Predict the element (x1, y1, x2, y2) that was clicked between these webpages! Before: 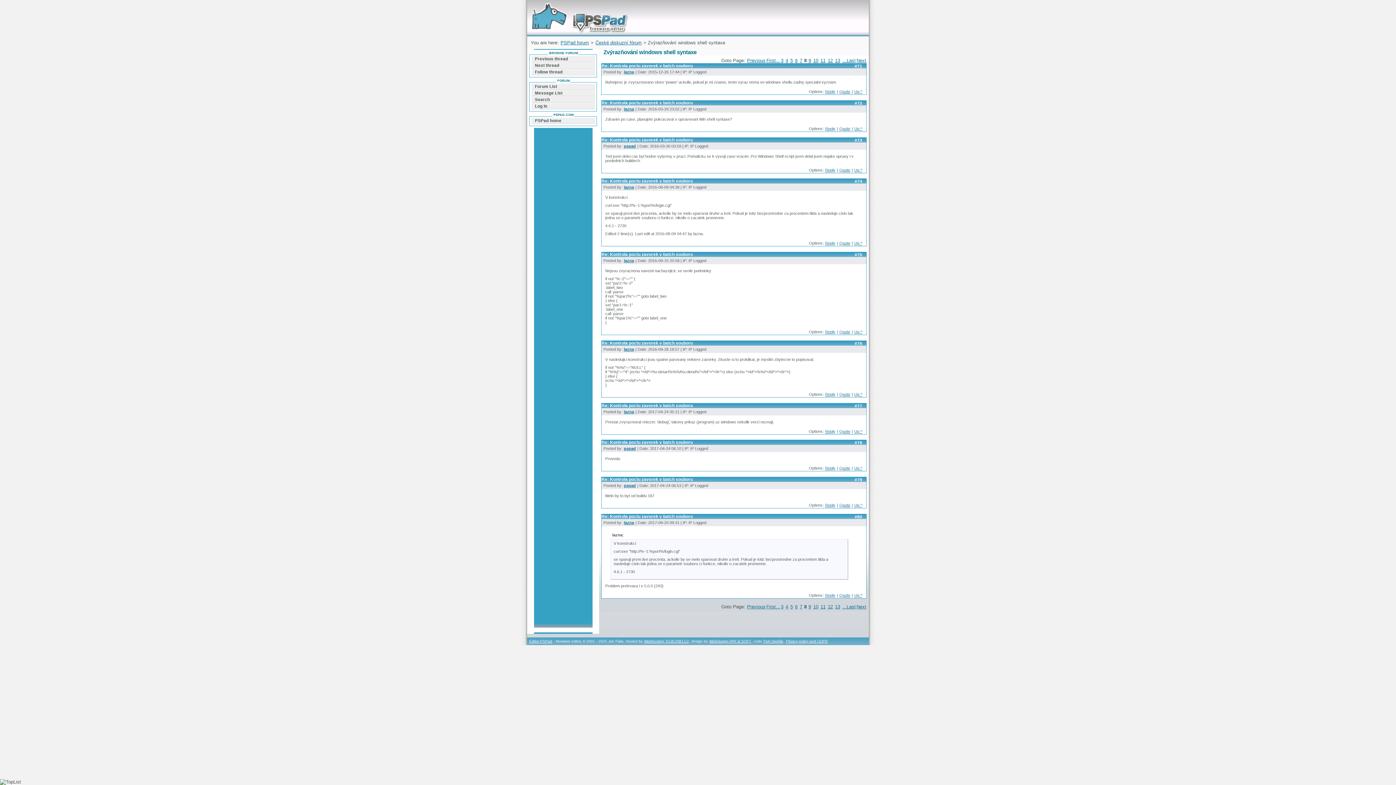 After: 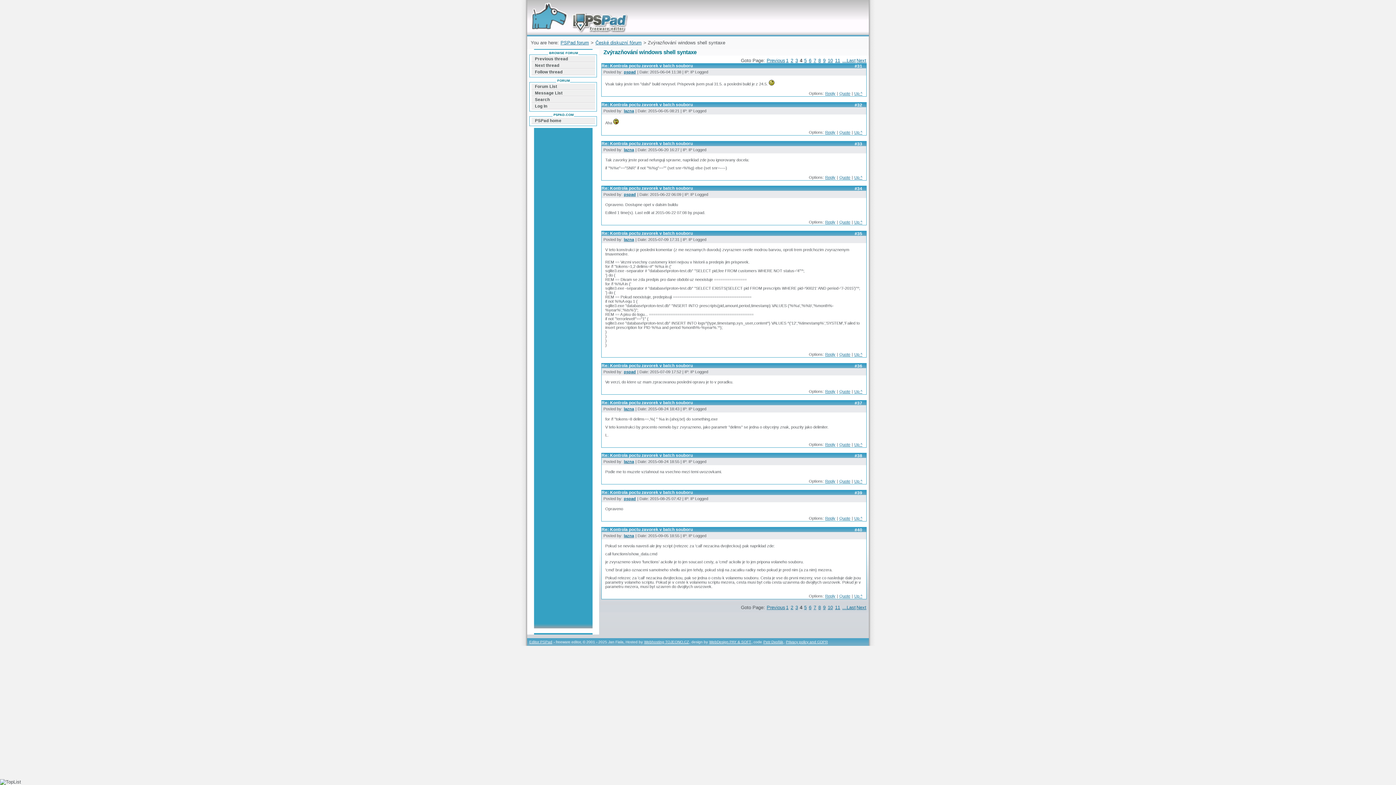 Action: bbox: (785, 603, 788, 610) label: 4